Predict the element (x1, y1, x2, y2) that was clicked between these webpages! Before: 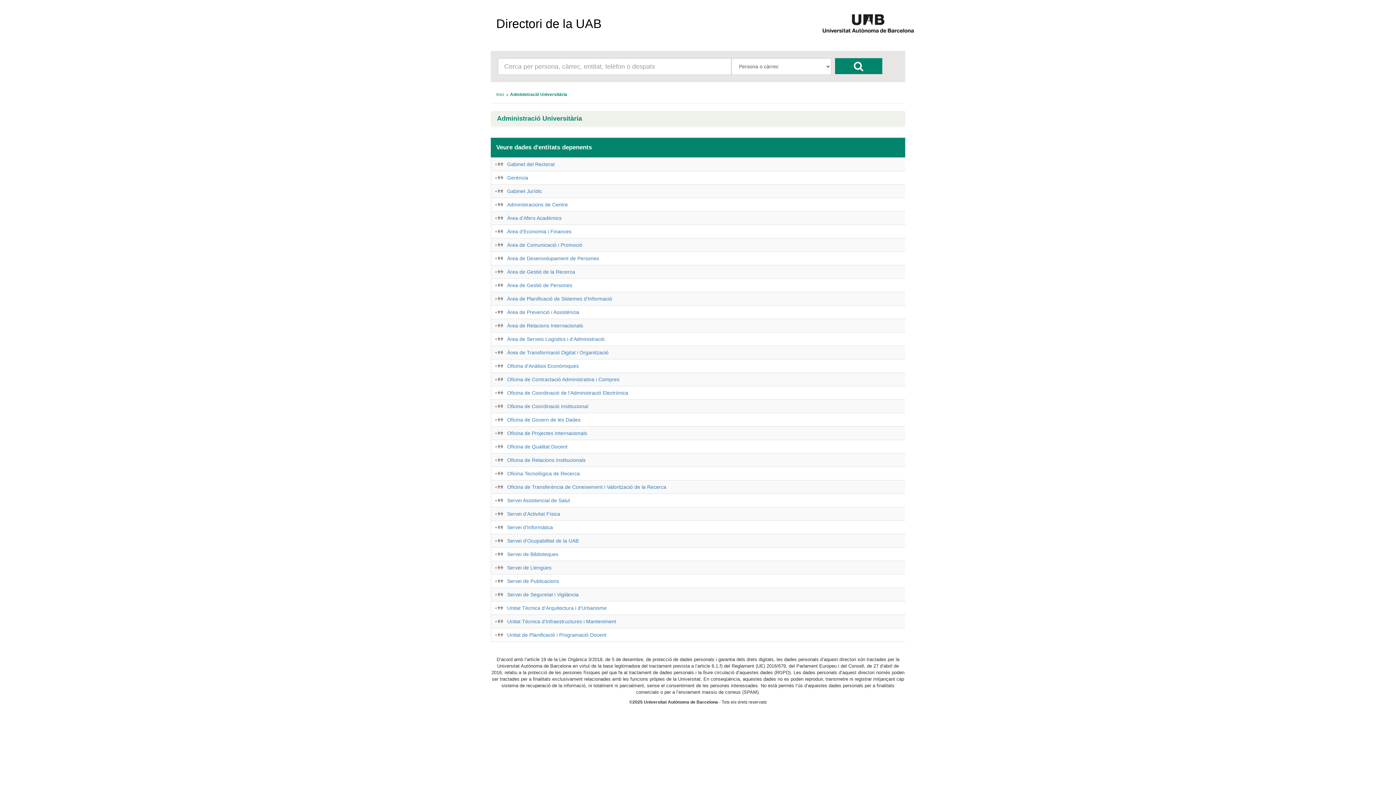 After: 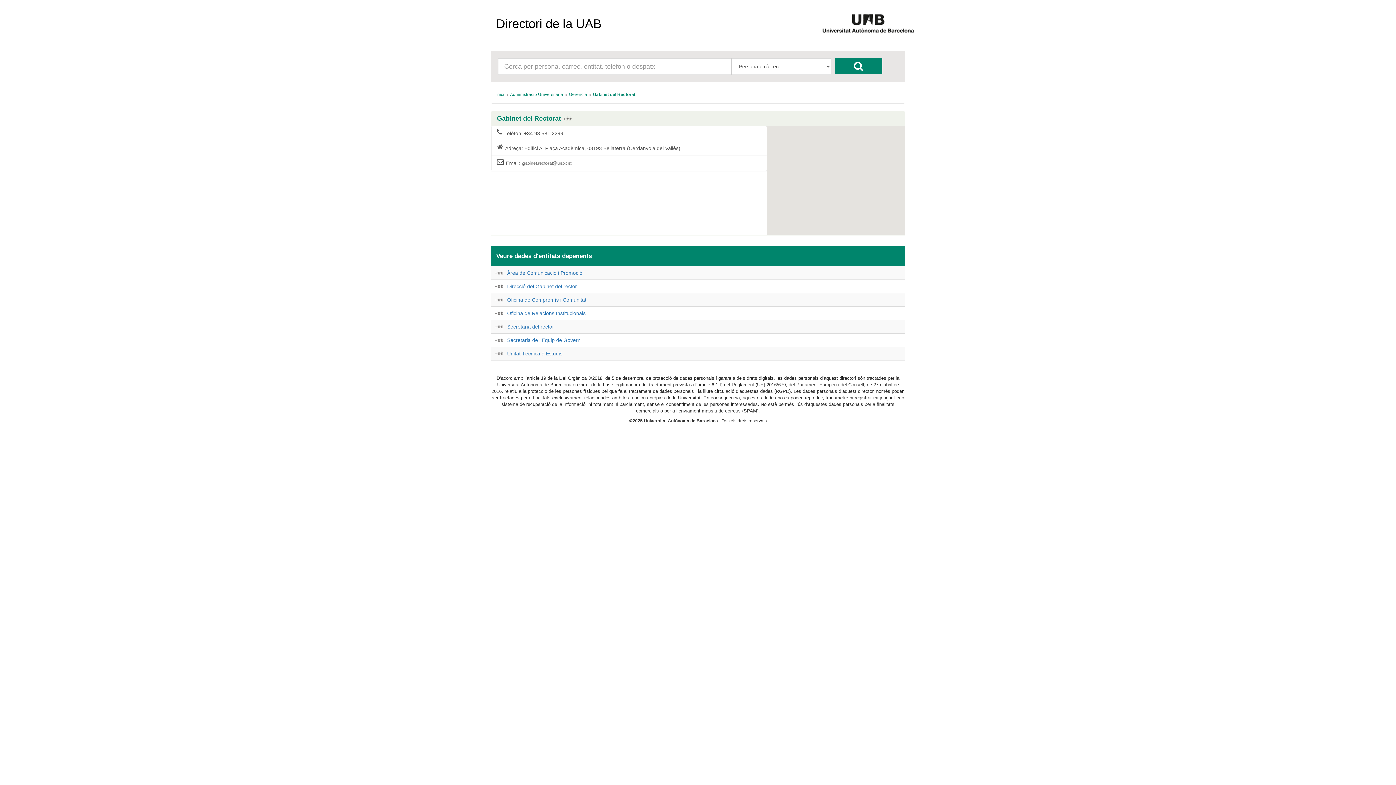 Action: bbox: (507, 161, 554, 167) label: Gabinet del Rectorat